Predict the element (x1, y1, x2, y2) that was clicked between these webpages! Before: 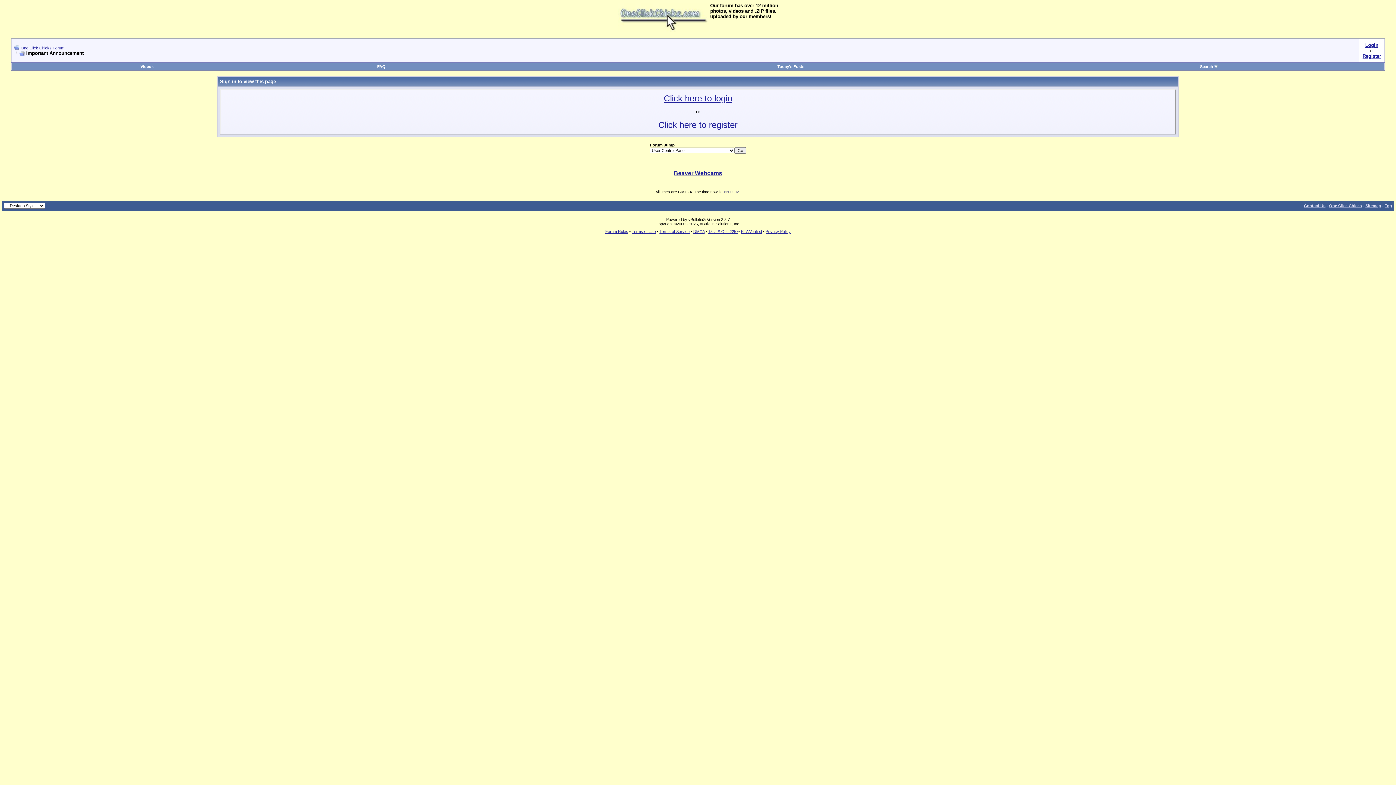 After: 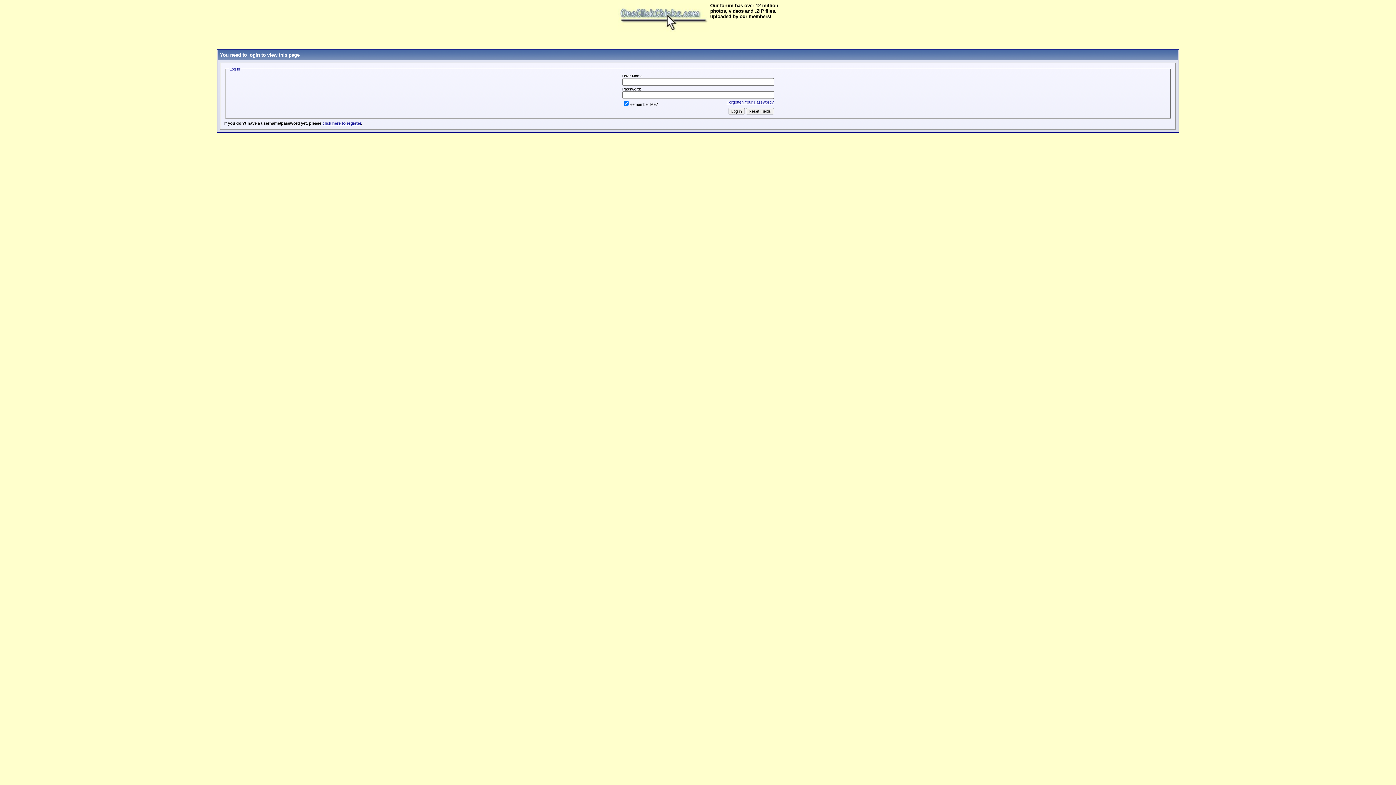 Action: bbox: (1365, 42, 1378, 48) label: Login